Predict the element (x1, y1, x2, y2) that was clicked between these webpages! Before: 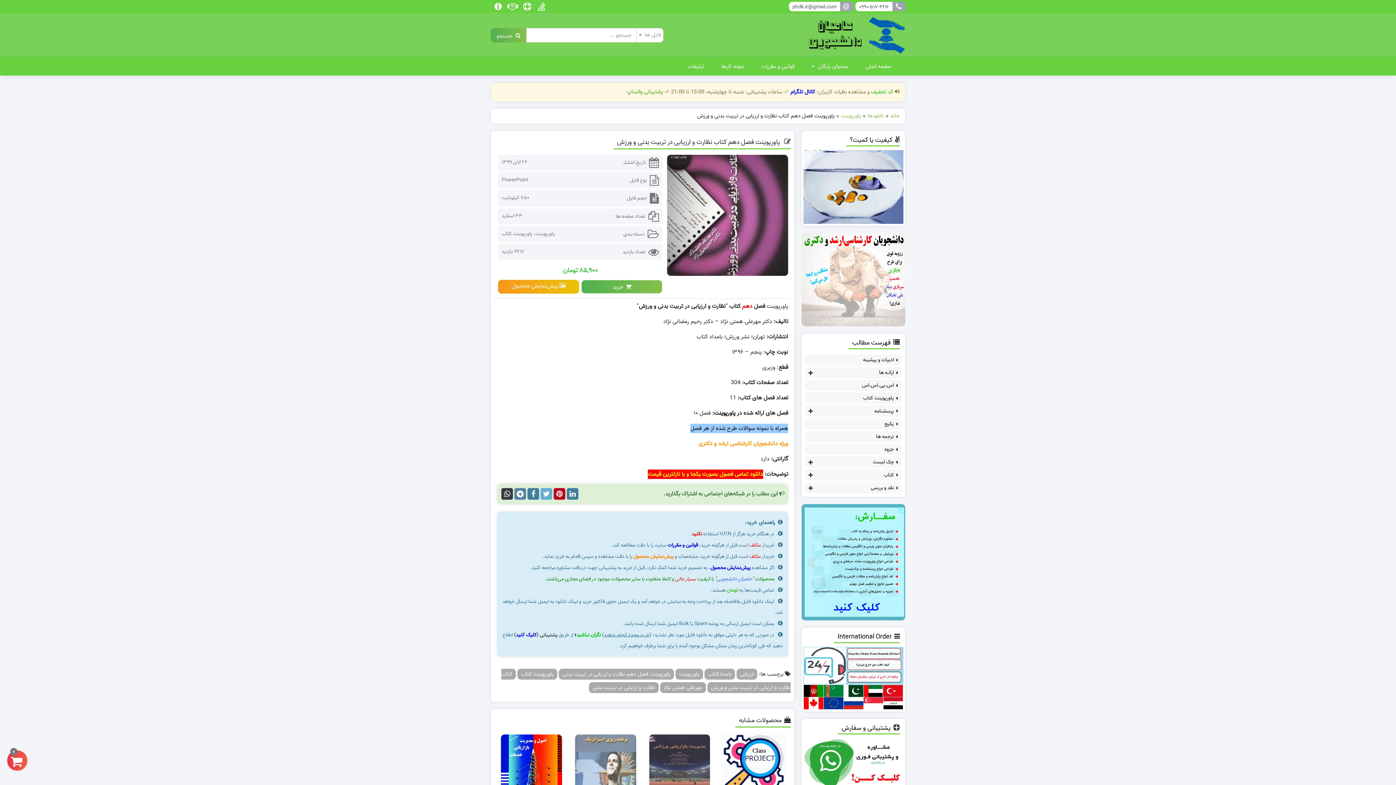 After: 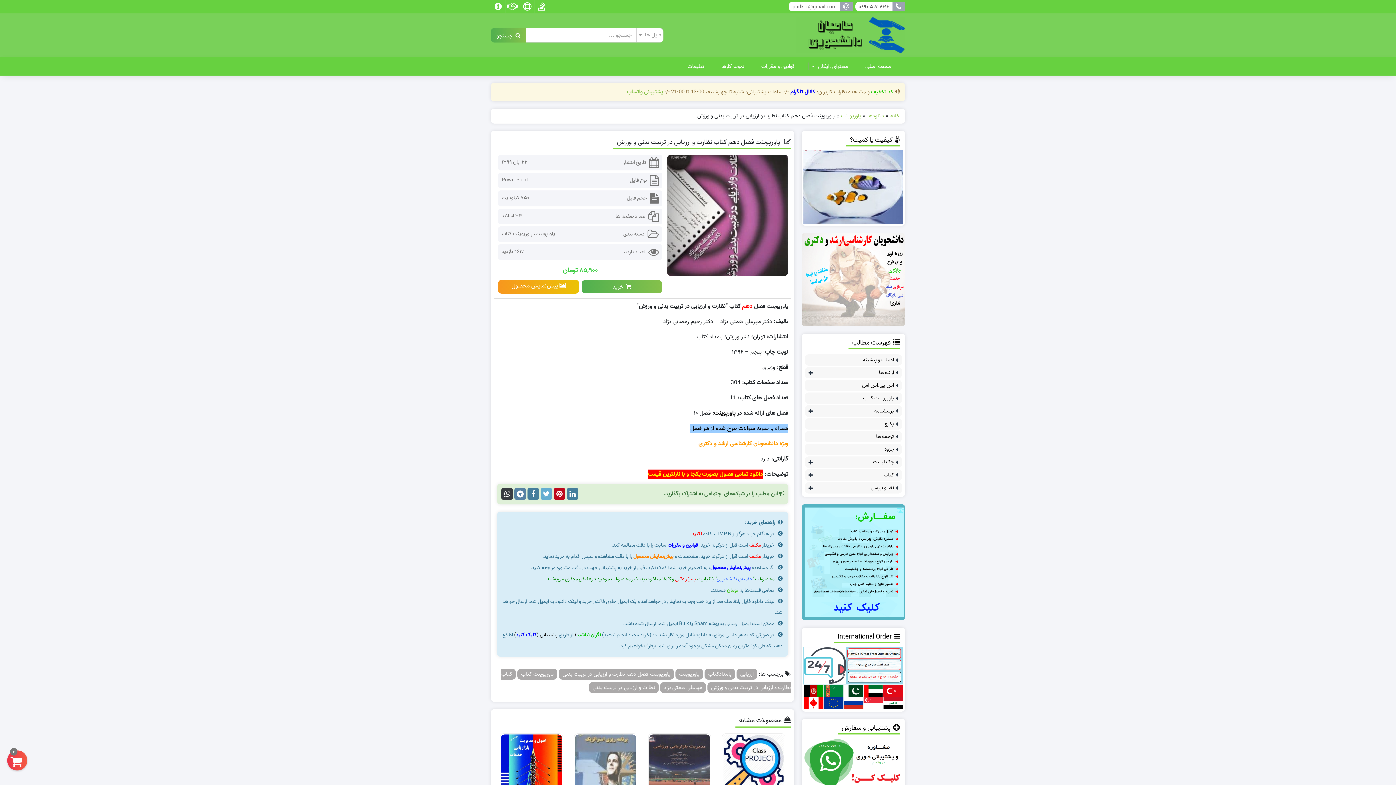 Action: bbox: (497, 139, 503, 145)